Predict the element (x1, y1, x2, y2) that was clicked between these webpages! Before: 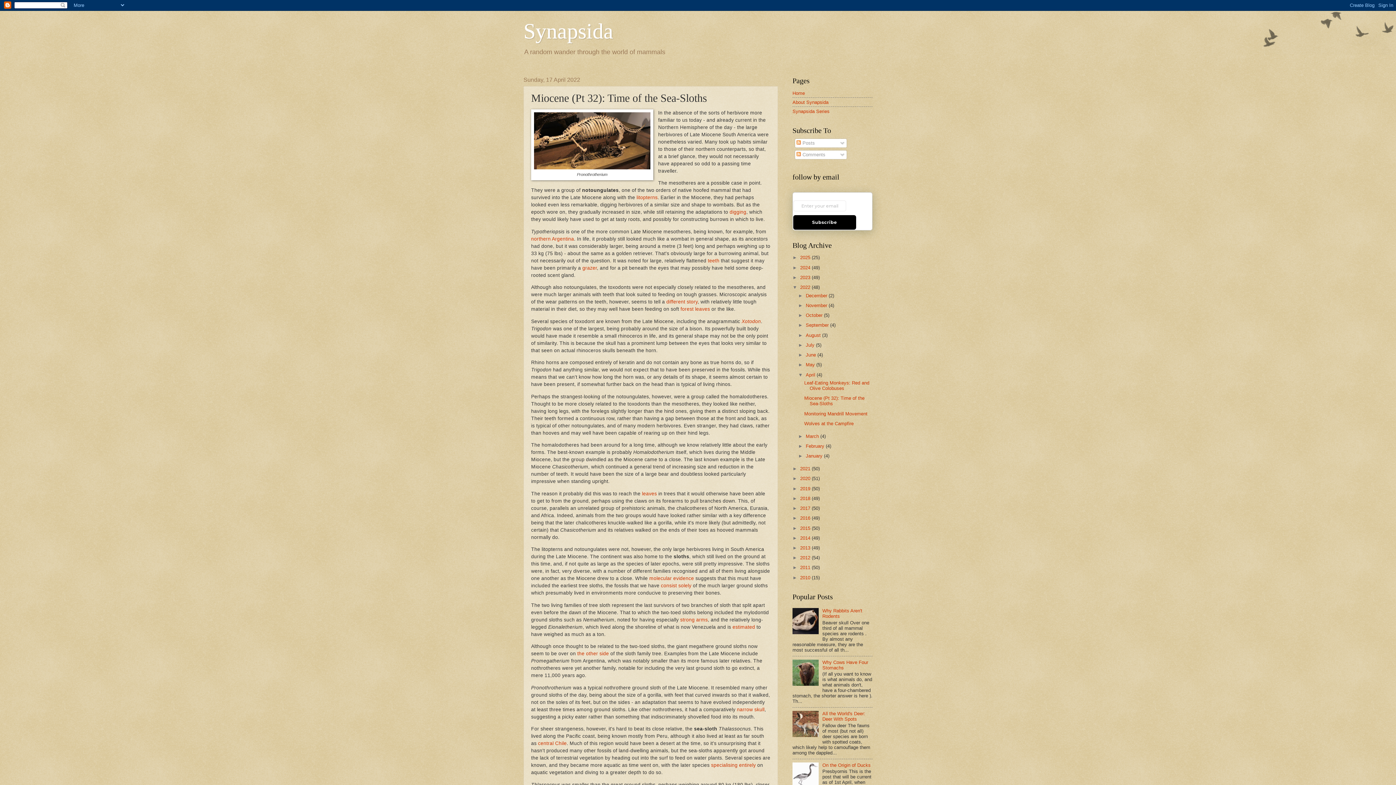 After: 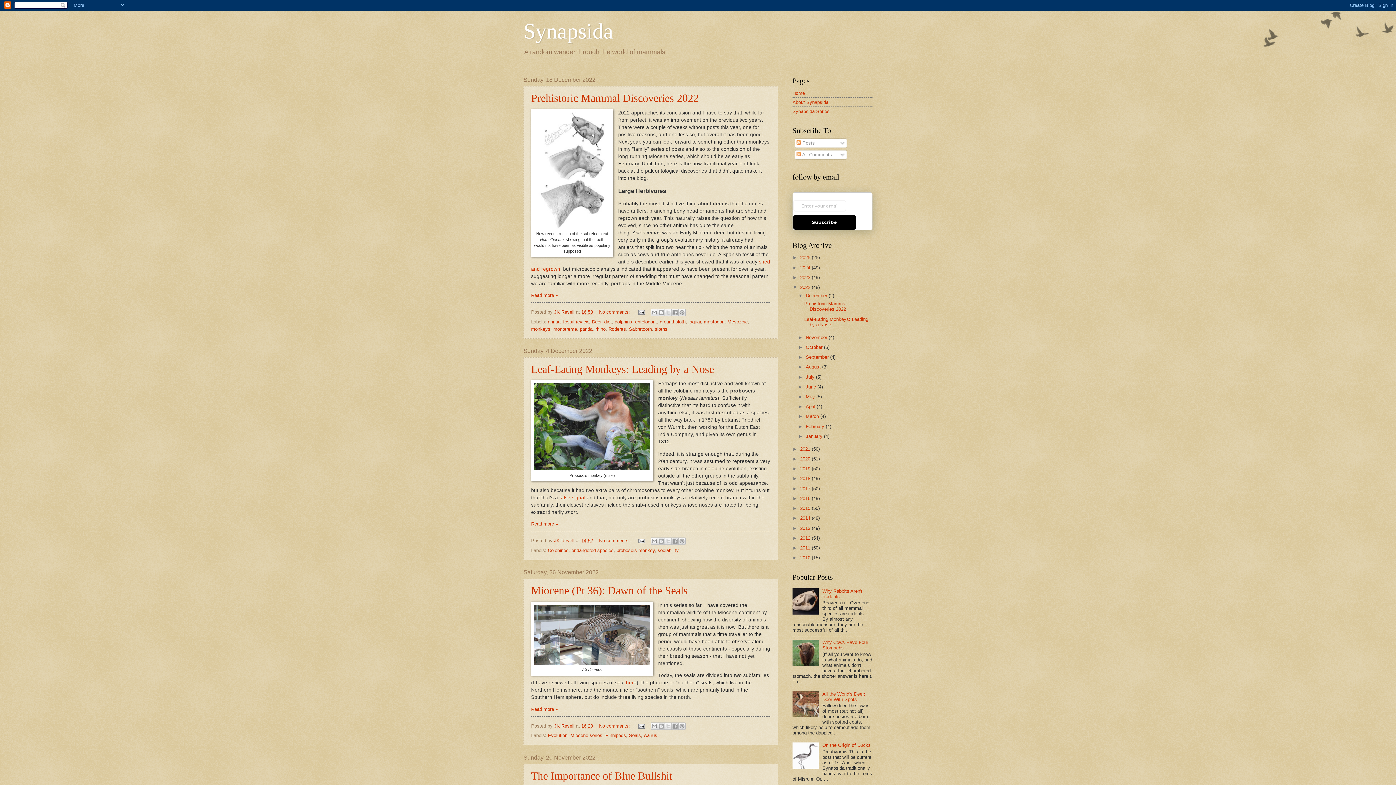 Action: bbox: (800, 284, 812, 290) label: 2022 